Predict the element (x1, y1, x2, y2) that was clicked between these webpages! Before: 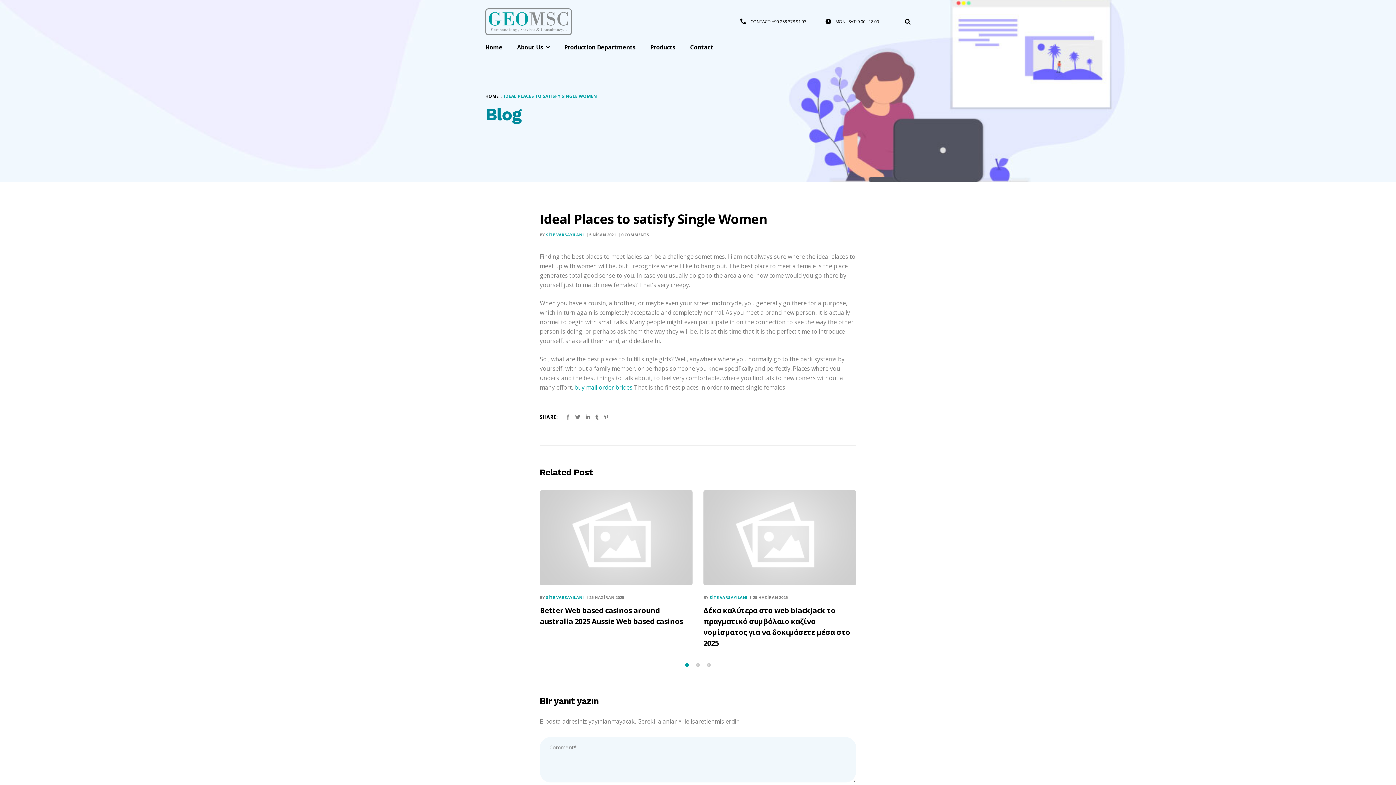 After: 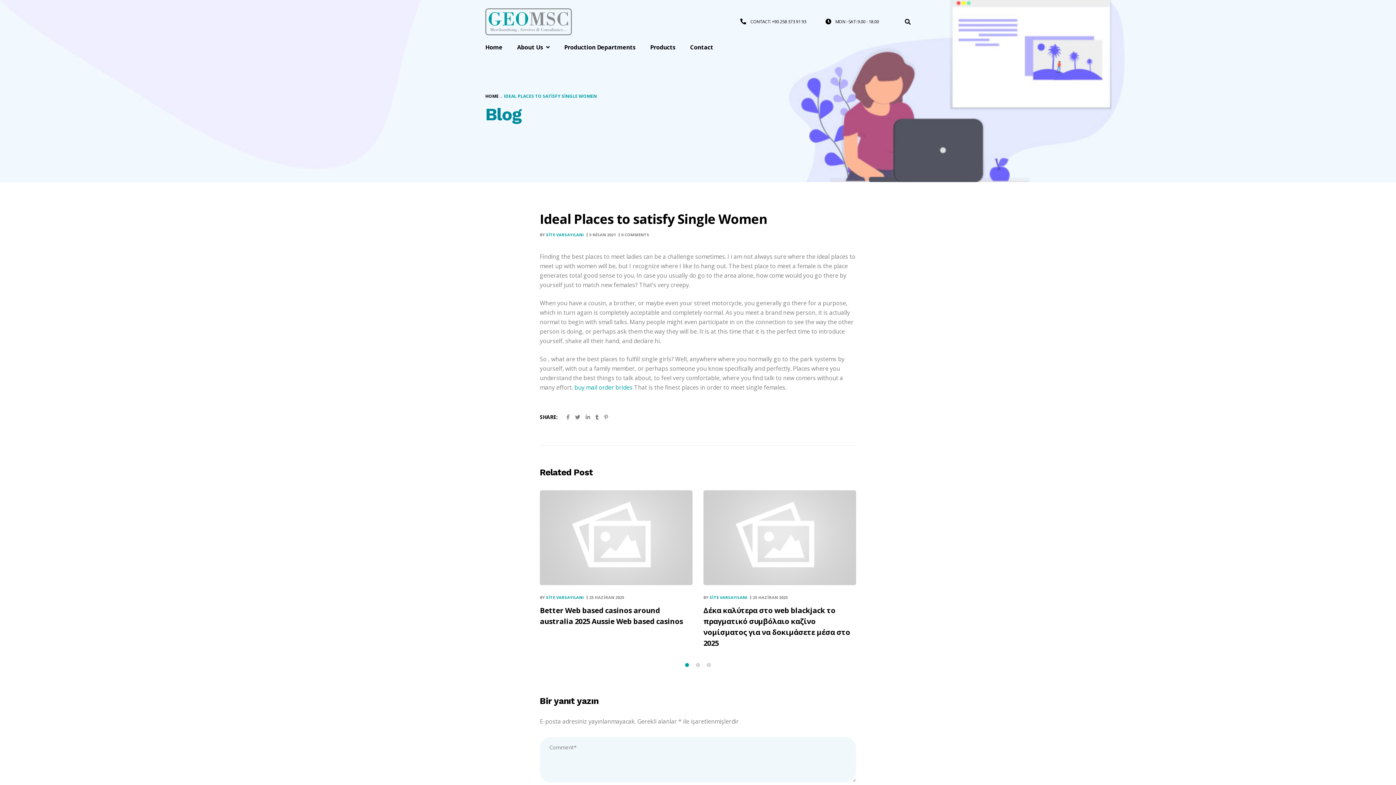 Action: label: 5 NİSAN 2021 bbox: (589, 232, 616, 237)